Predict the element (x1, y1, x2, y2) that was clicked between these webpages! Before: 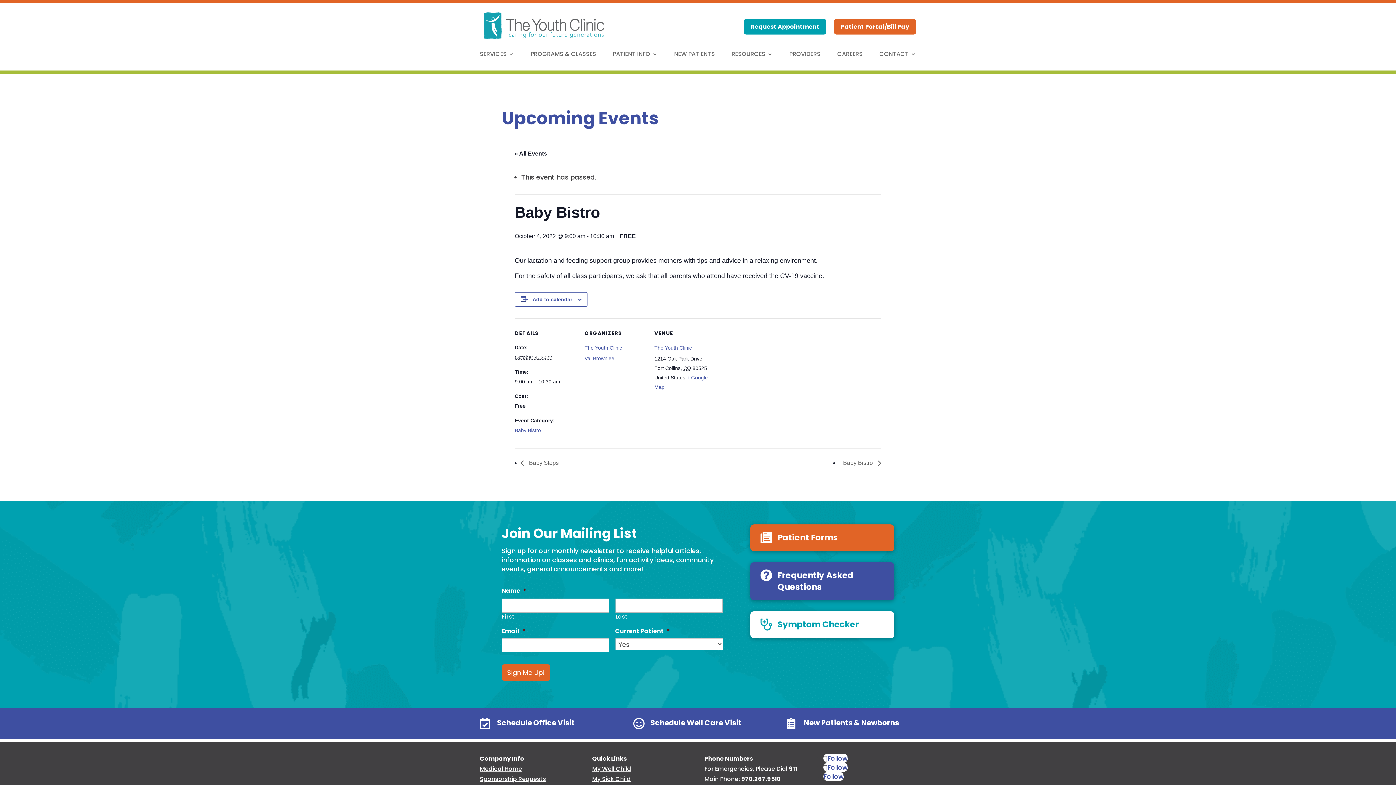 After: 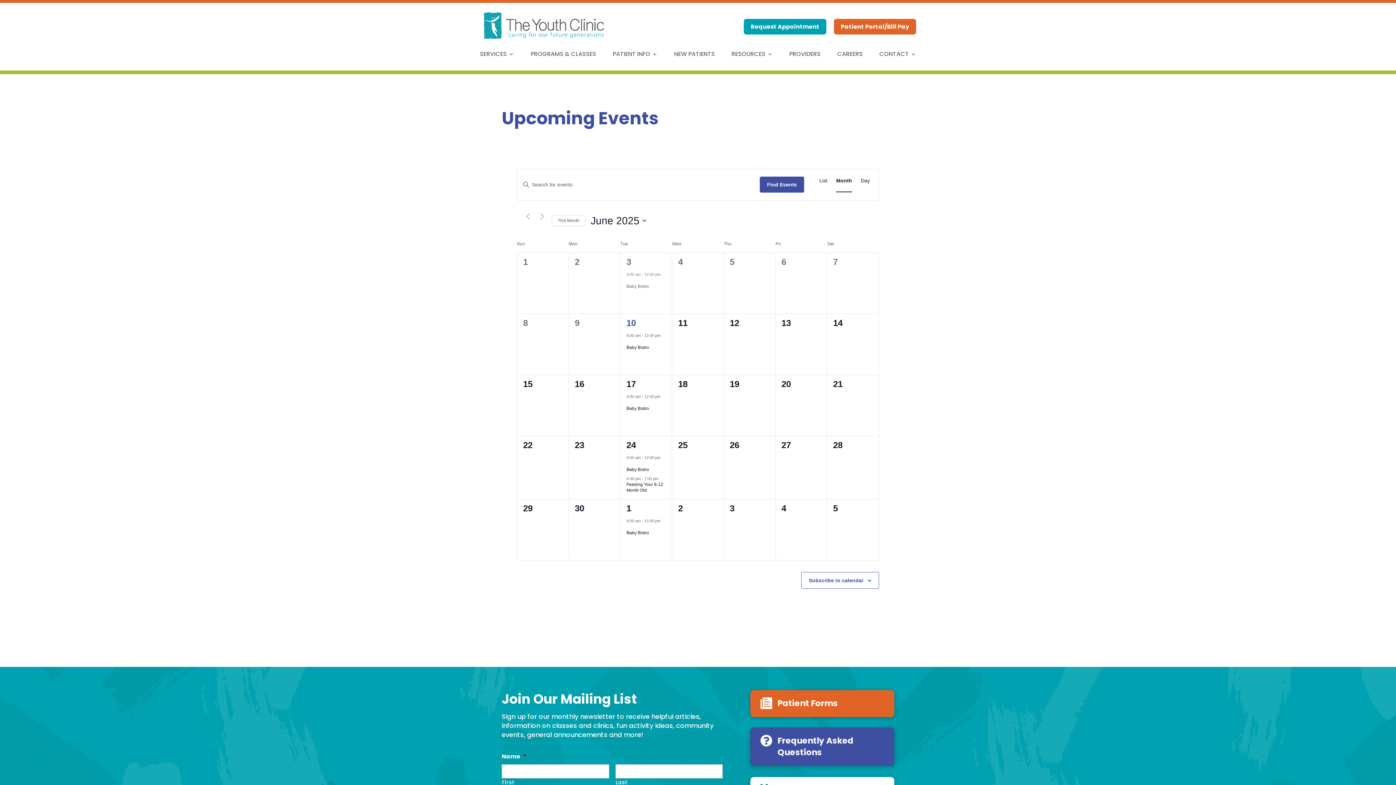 Action: bbox: (514, 150, 547, 156) label: « All Events